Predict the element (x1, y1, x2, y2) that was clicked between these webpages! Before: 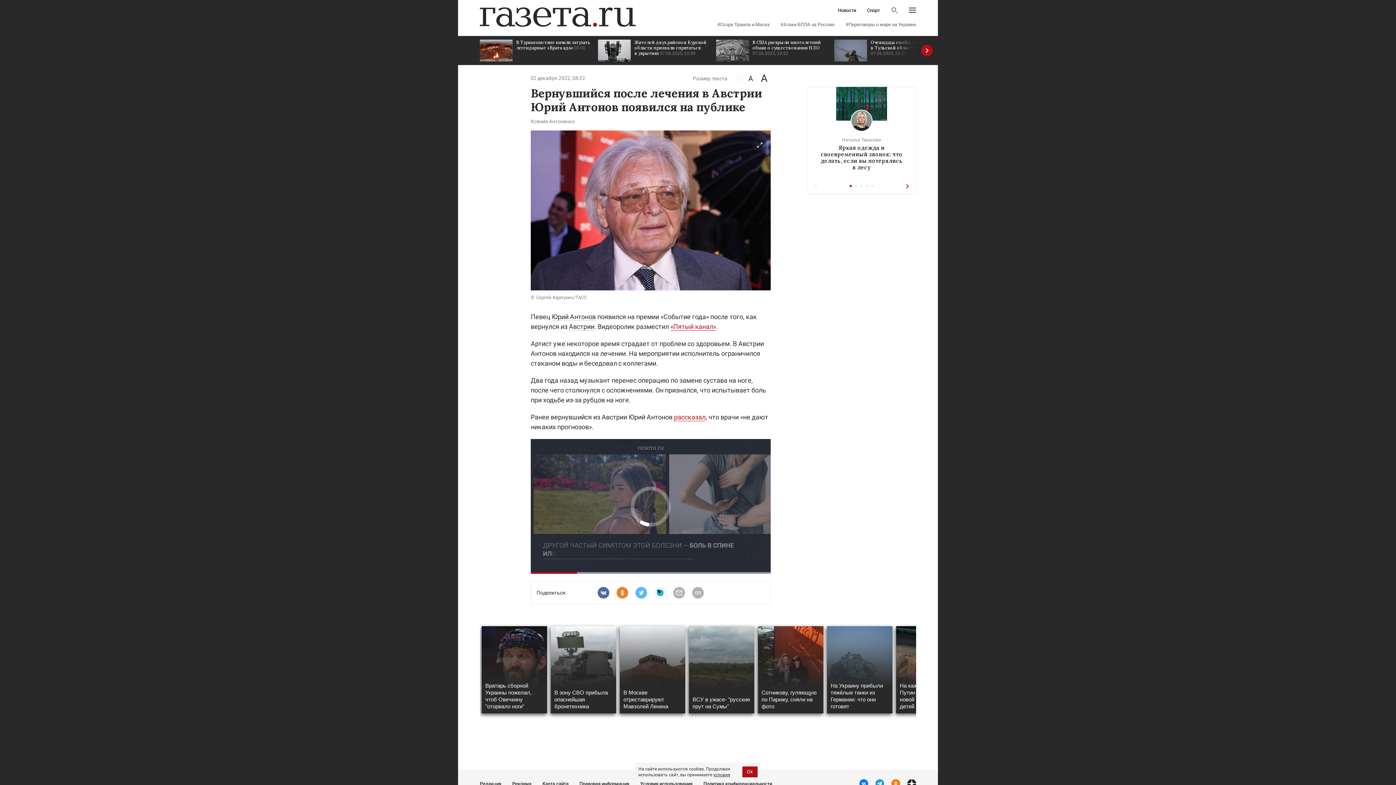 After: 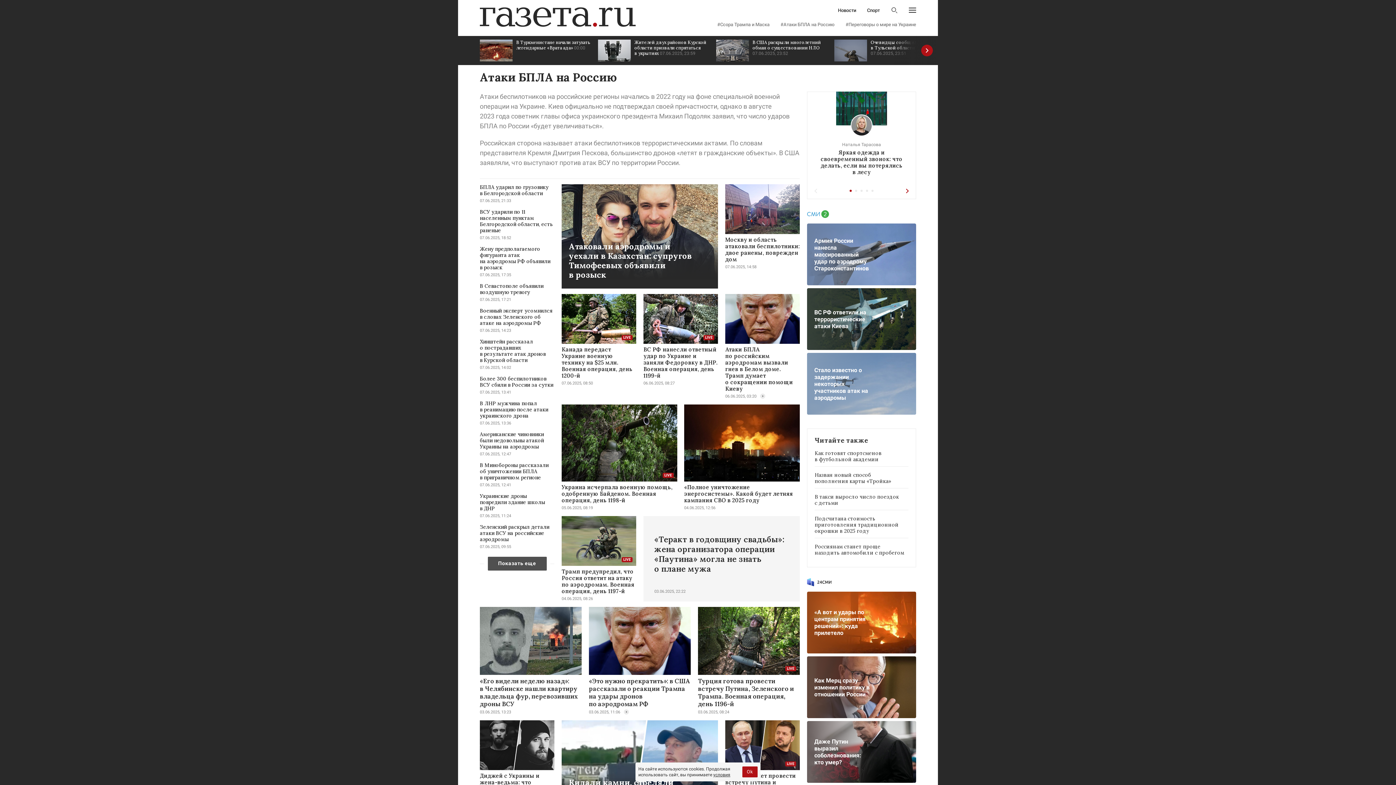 Action: bbox: (780, 22, 834, 26) label: #Атаки БПЛА на Россию